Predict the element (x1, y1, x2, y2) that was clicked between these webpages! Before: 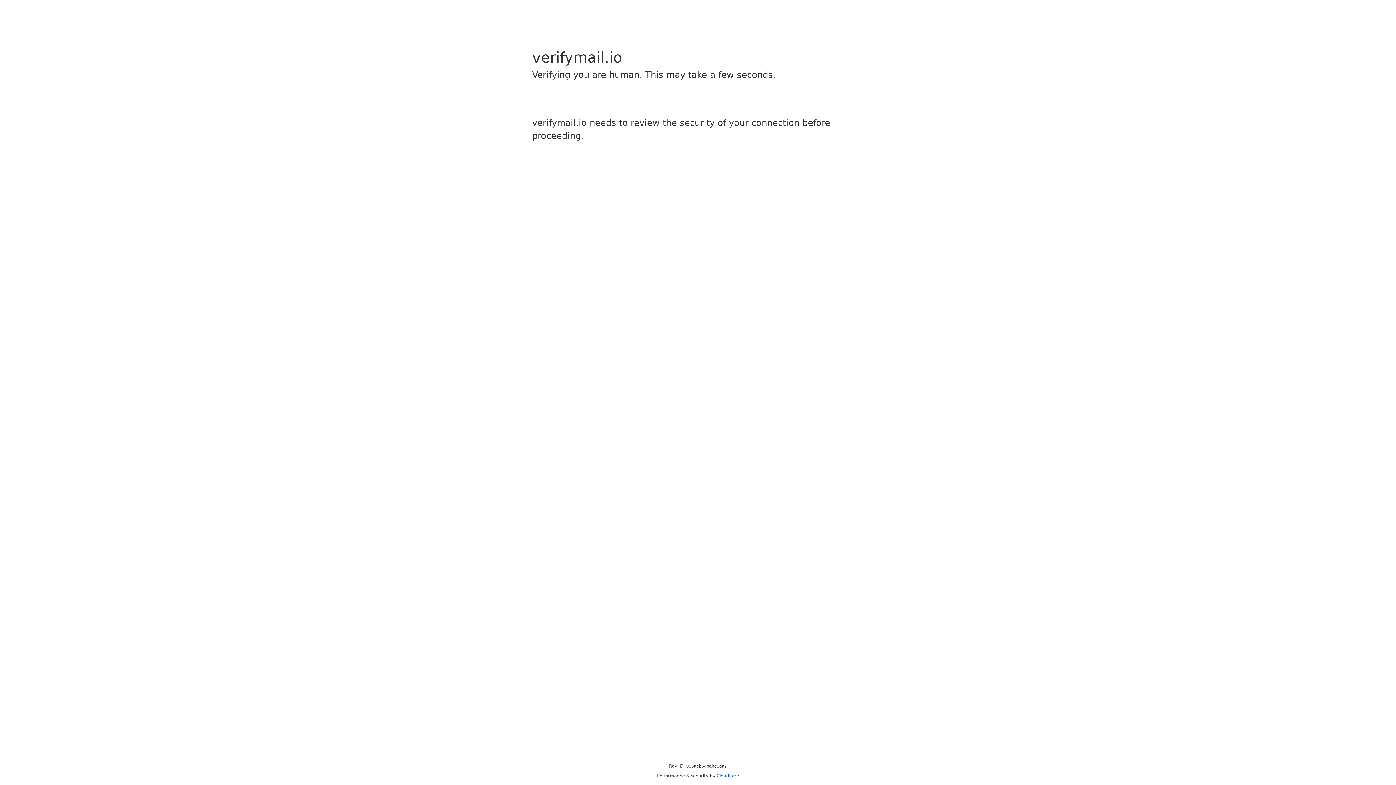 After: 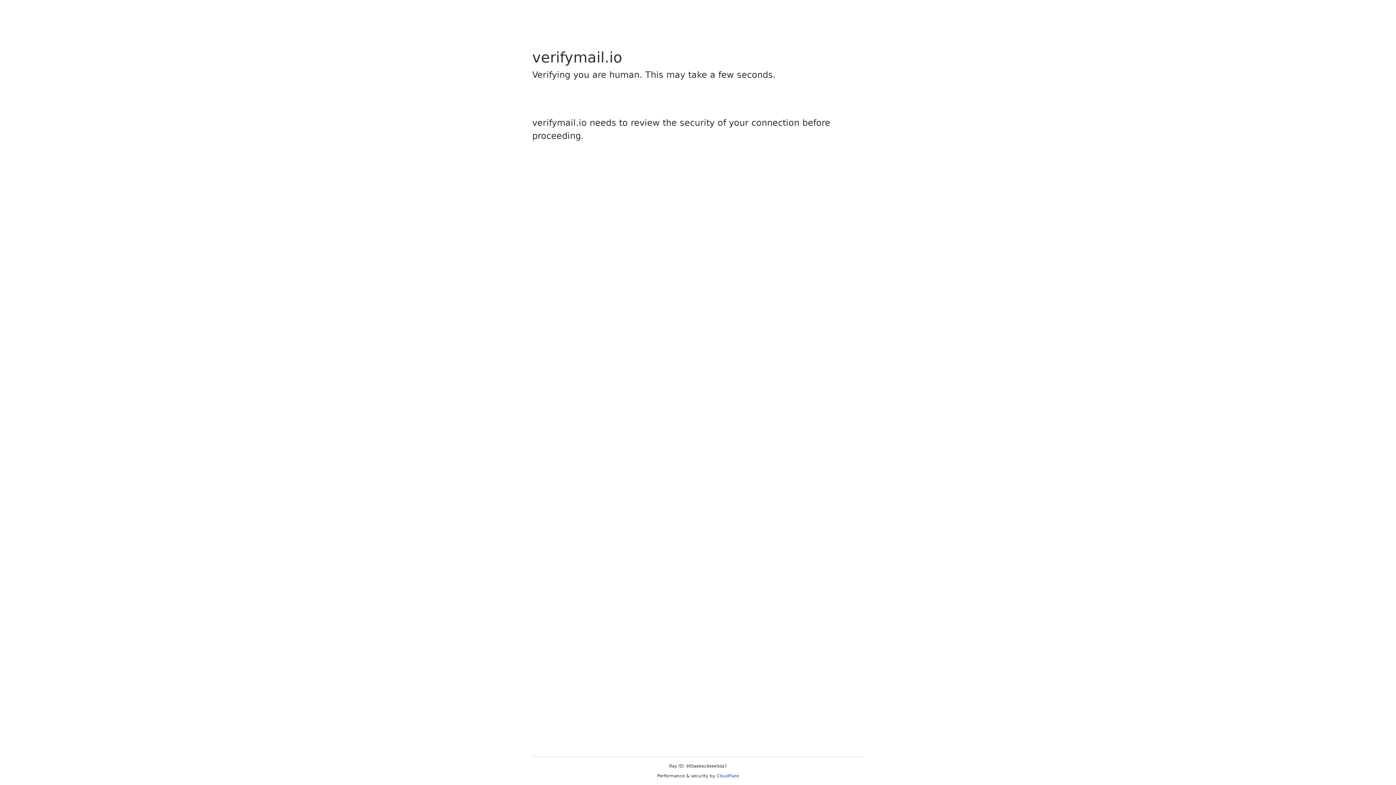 Action: label: Cloudflare bbox: (716, 773, 739, 778)